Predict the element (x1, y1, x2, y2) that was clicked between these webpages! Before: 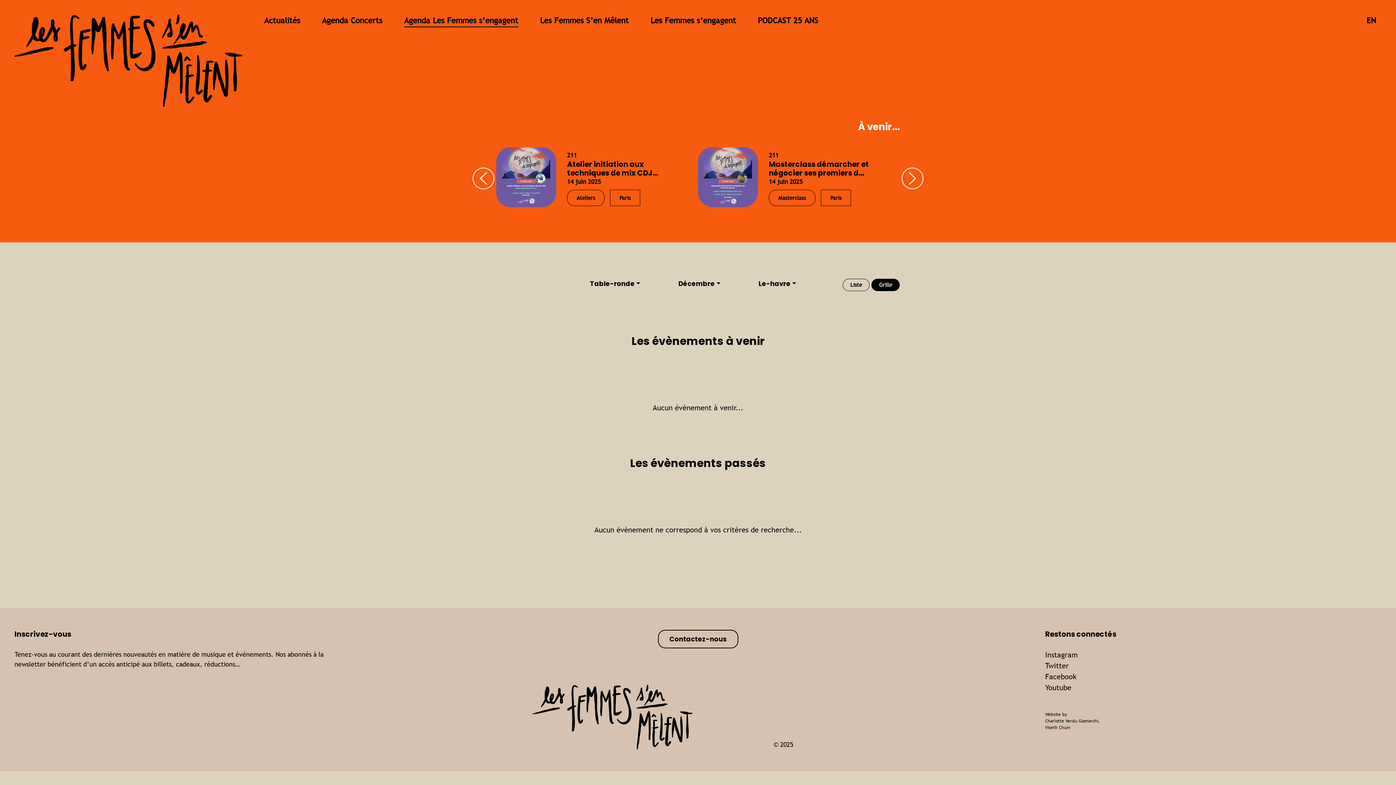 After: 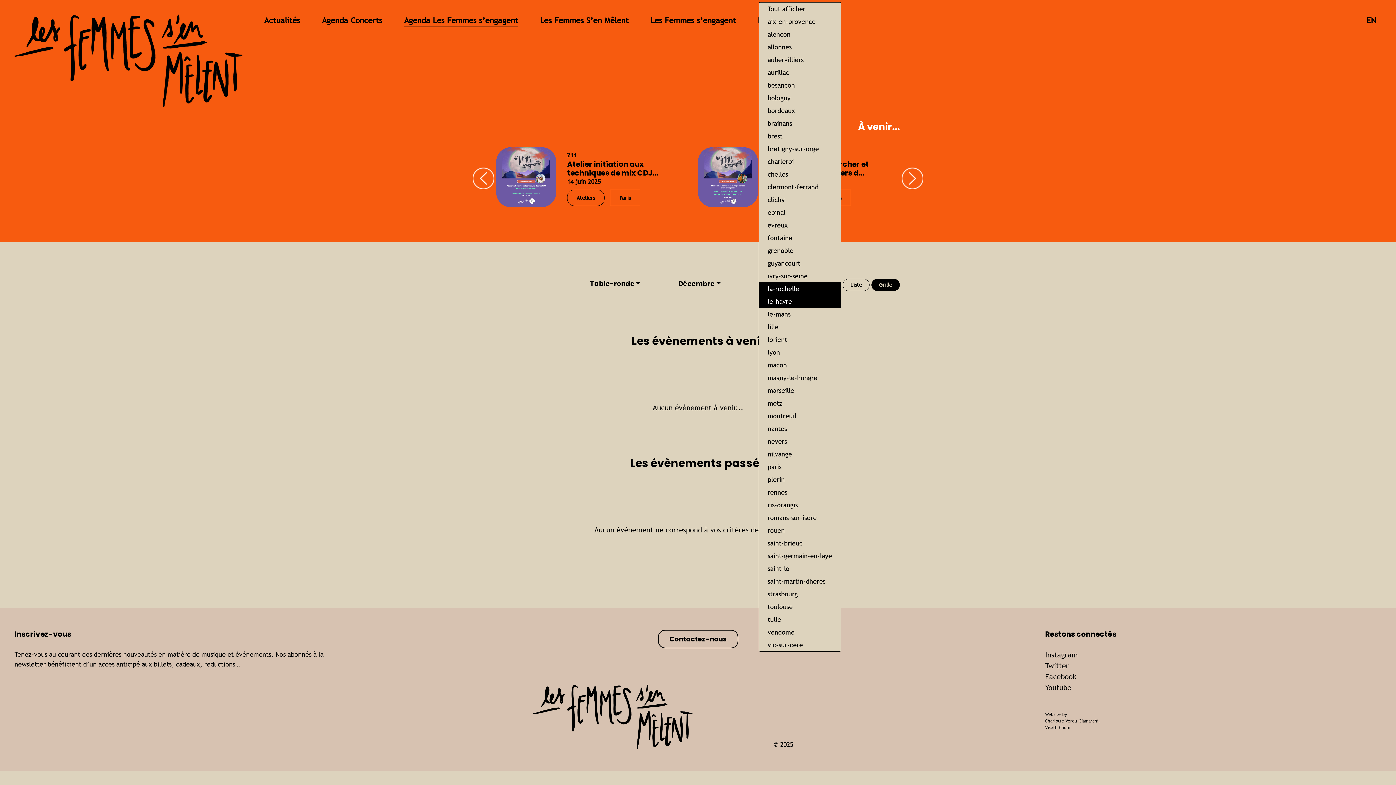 Action: label: Le-havre bbox: (758, 278, 796, 288)